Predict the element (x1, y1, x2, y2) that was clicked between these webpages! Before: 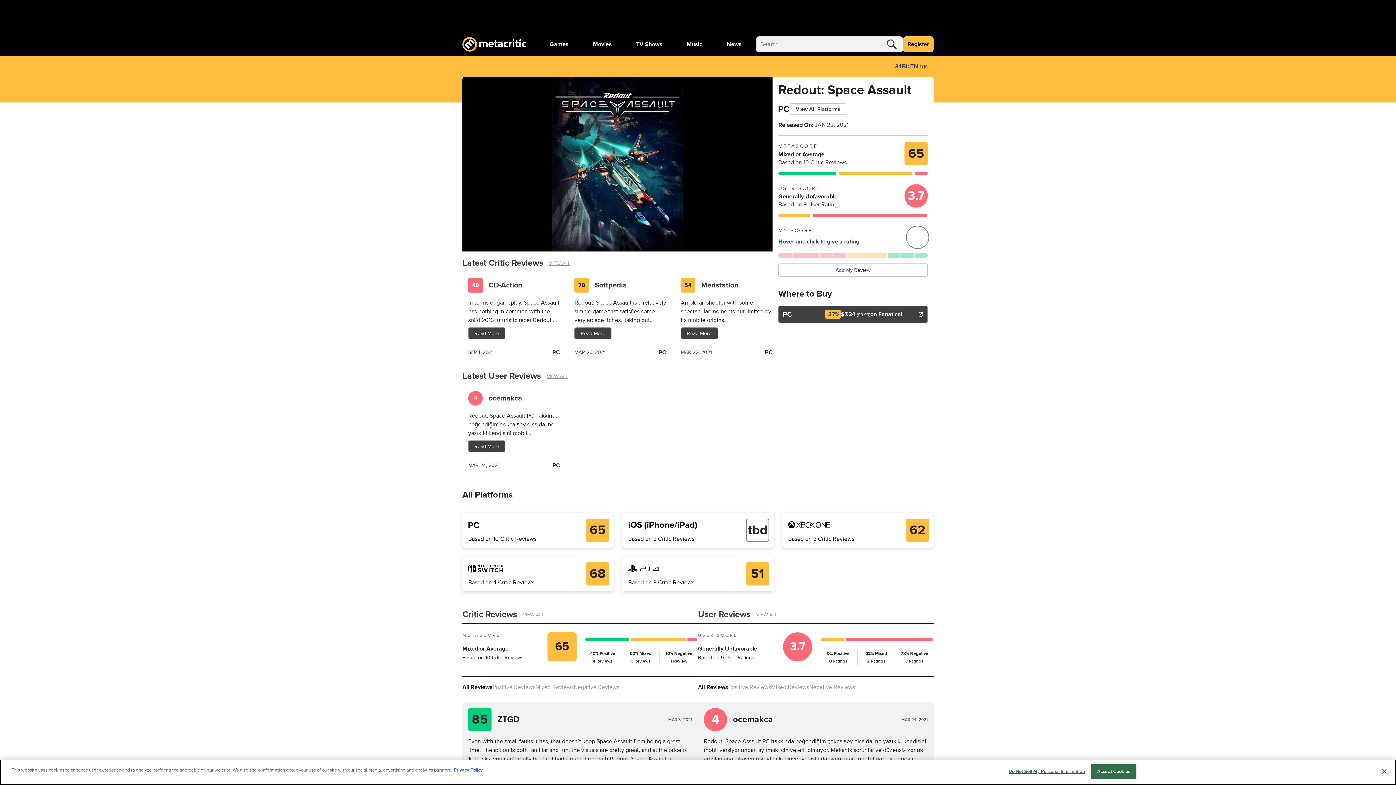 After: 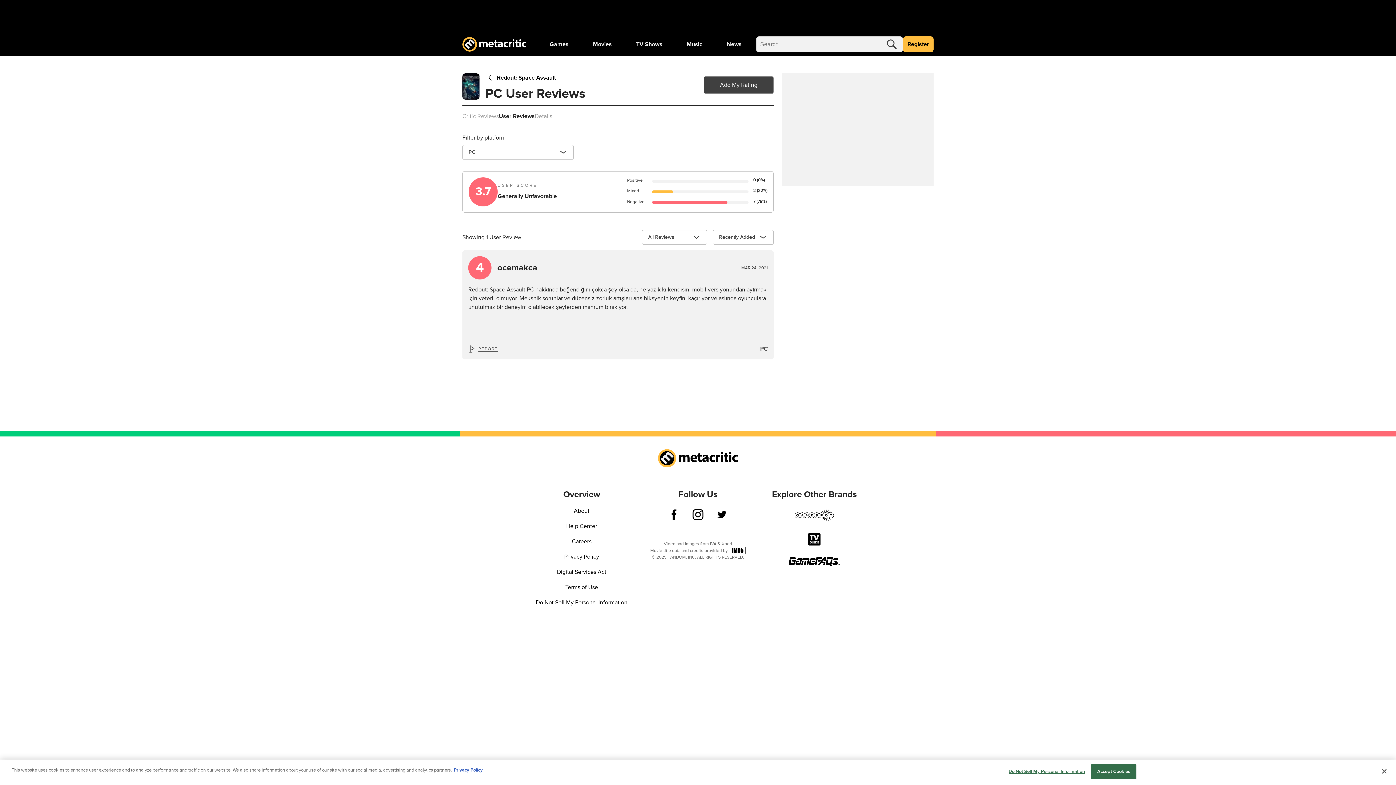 Action: label: Latest User Reviews bbox: (462, 370, 541, 382)